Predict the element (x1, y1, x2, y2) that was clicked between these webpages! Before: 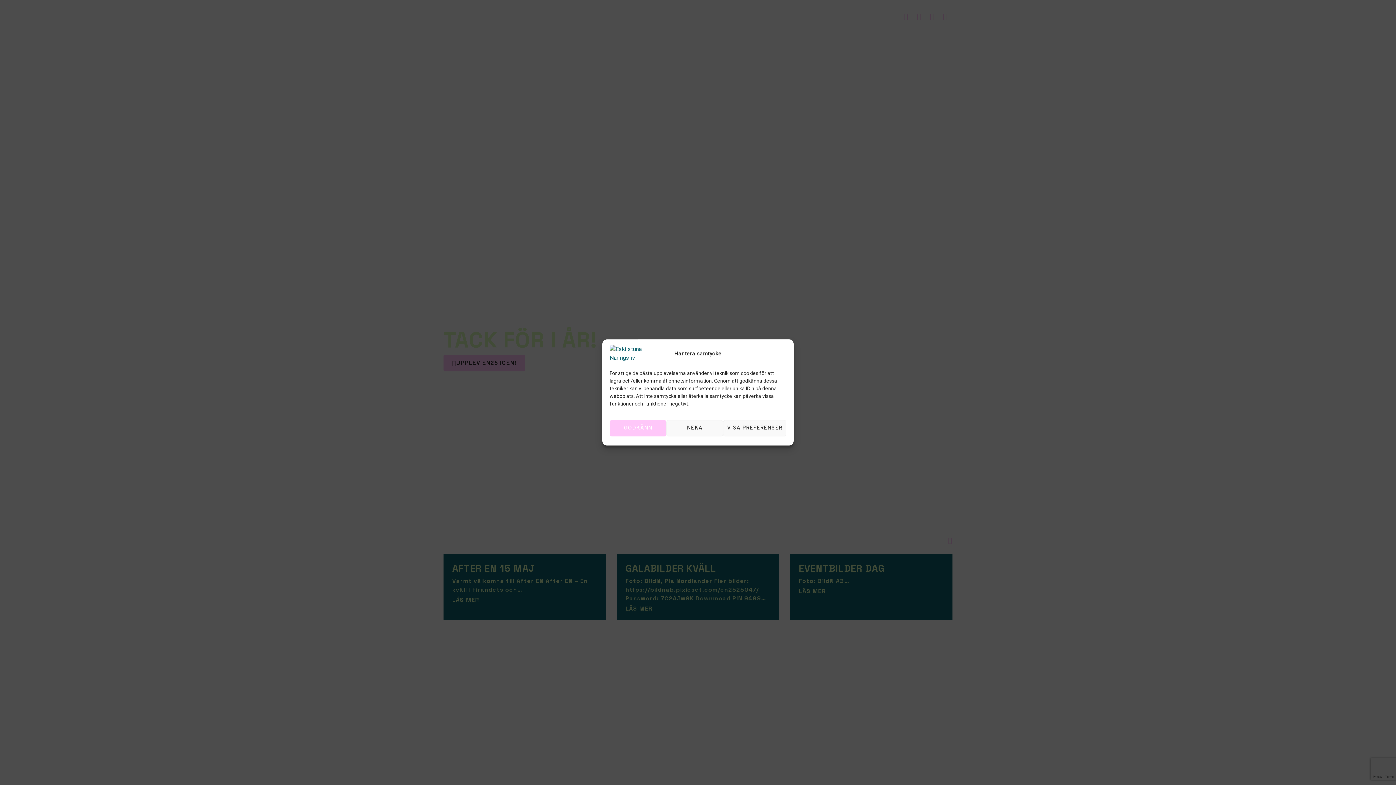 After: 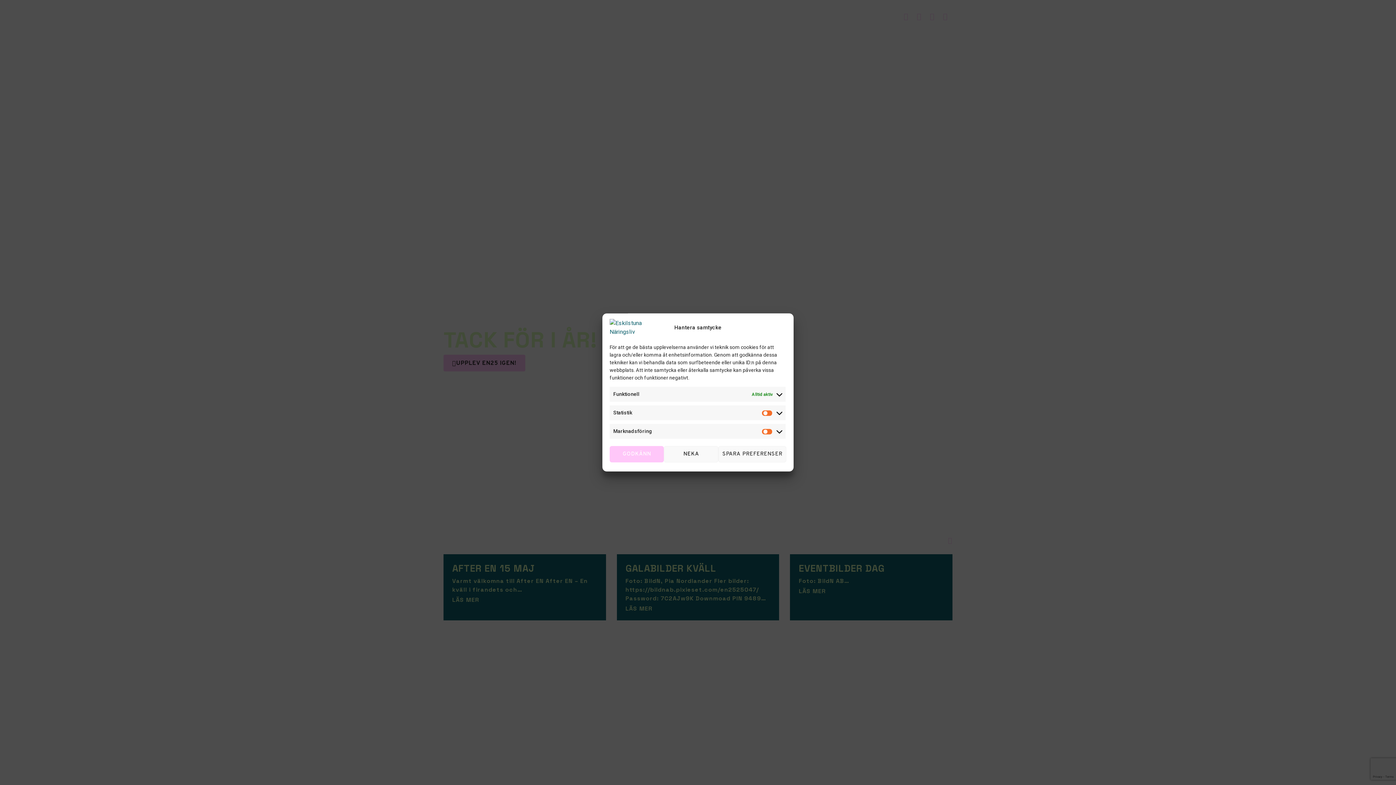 Action: bbox: (723, 420, 786, 436) label: VISA PREFERENSER